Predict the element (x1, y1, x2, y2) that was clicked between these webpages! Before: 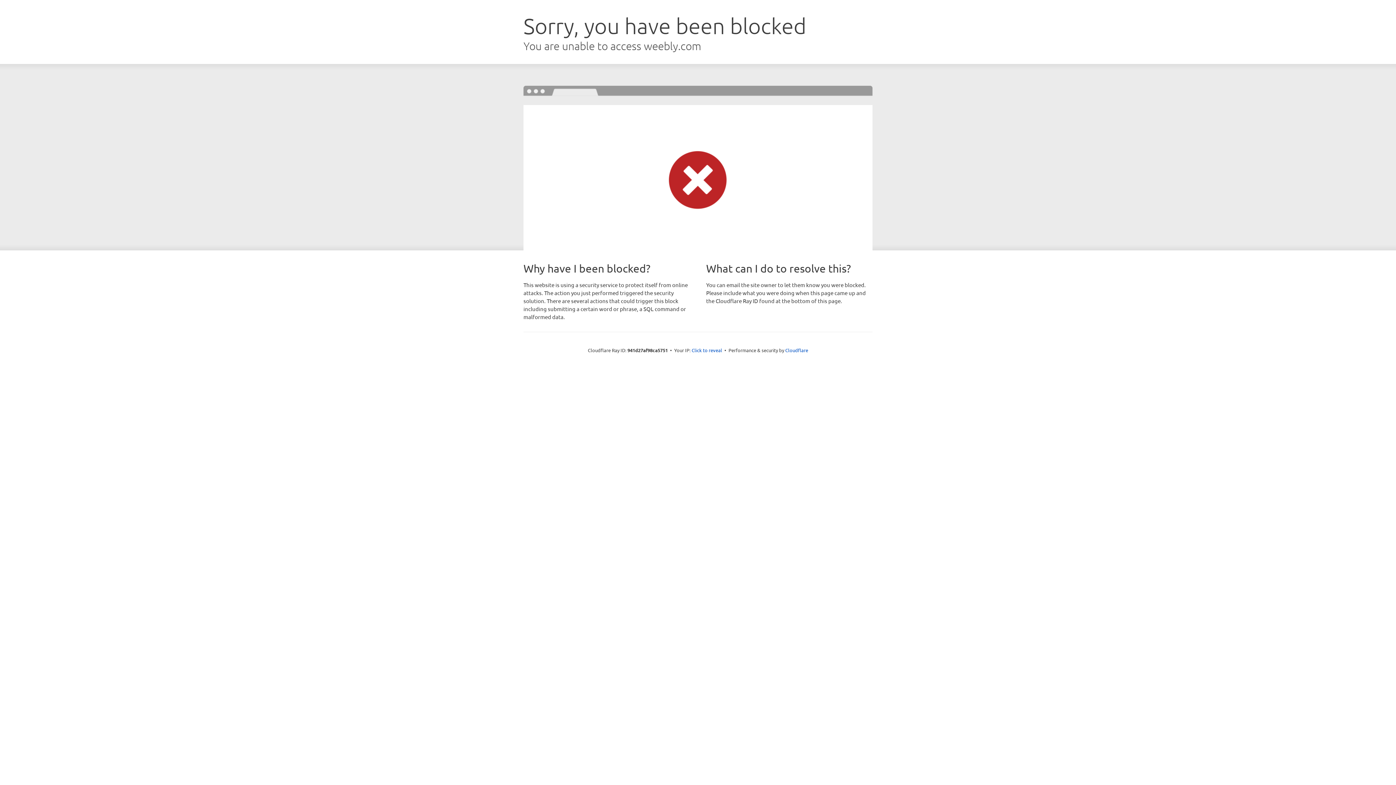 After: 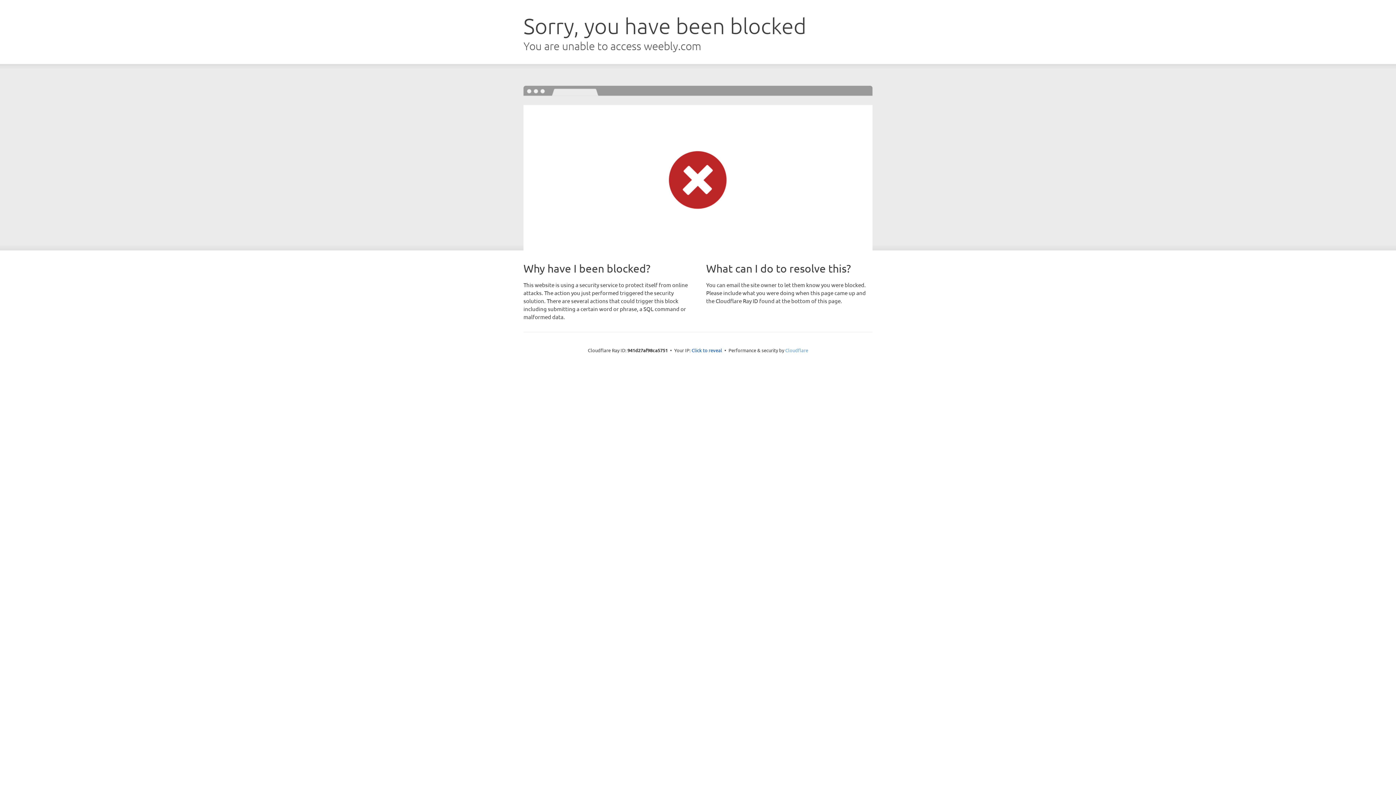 Action: bbox: (785, 347, 808, 353) label: Cloudflare